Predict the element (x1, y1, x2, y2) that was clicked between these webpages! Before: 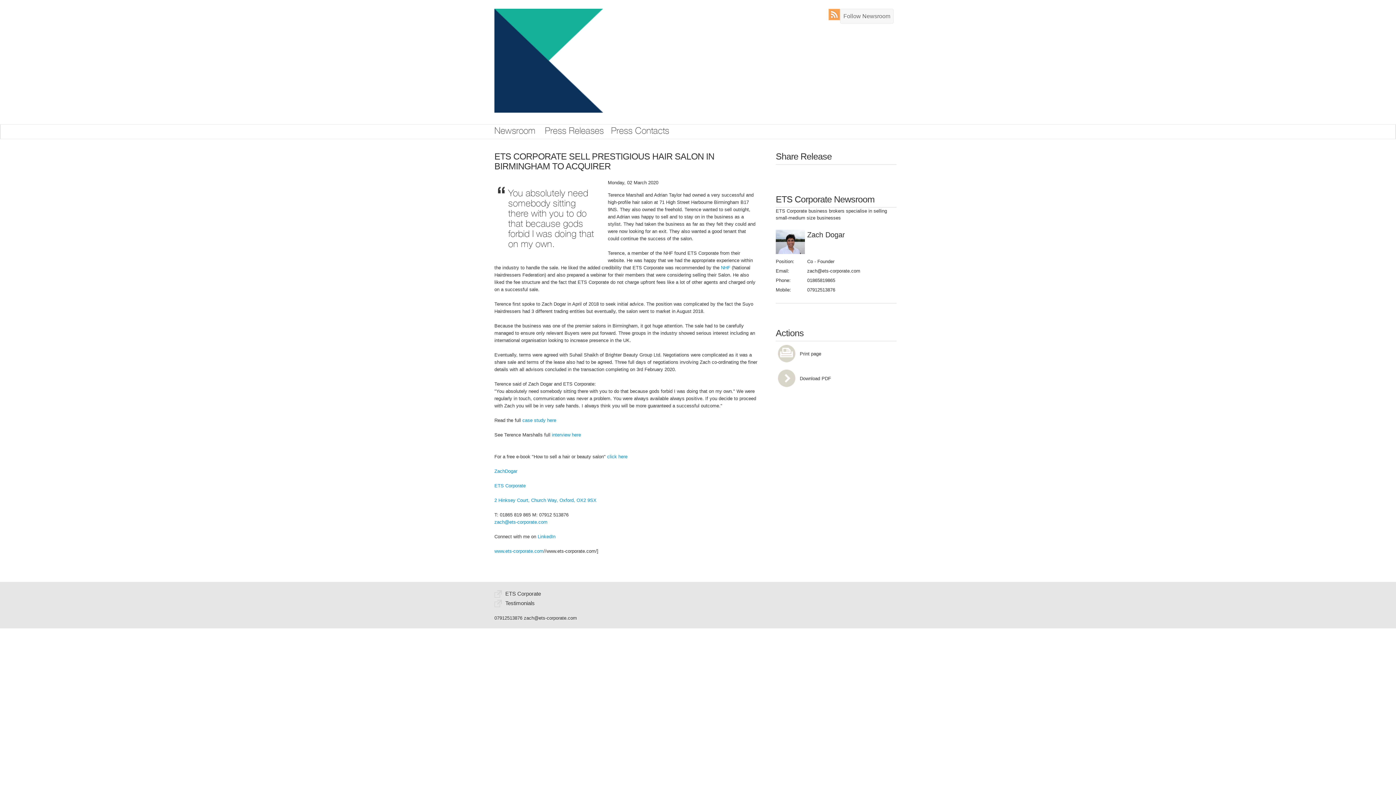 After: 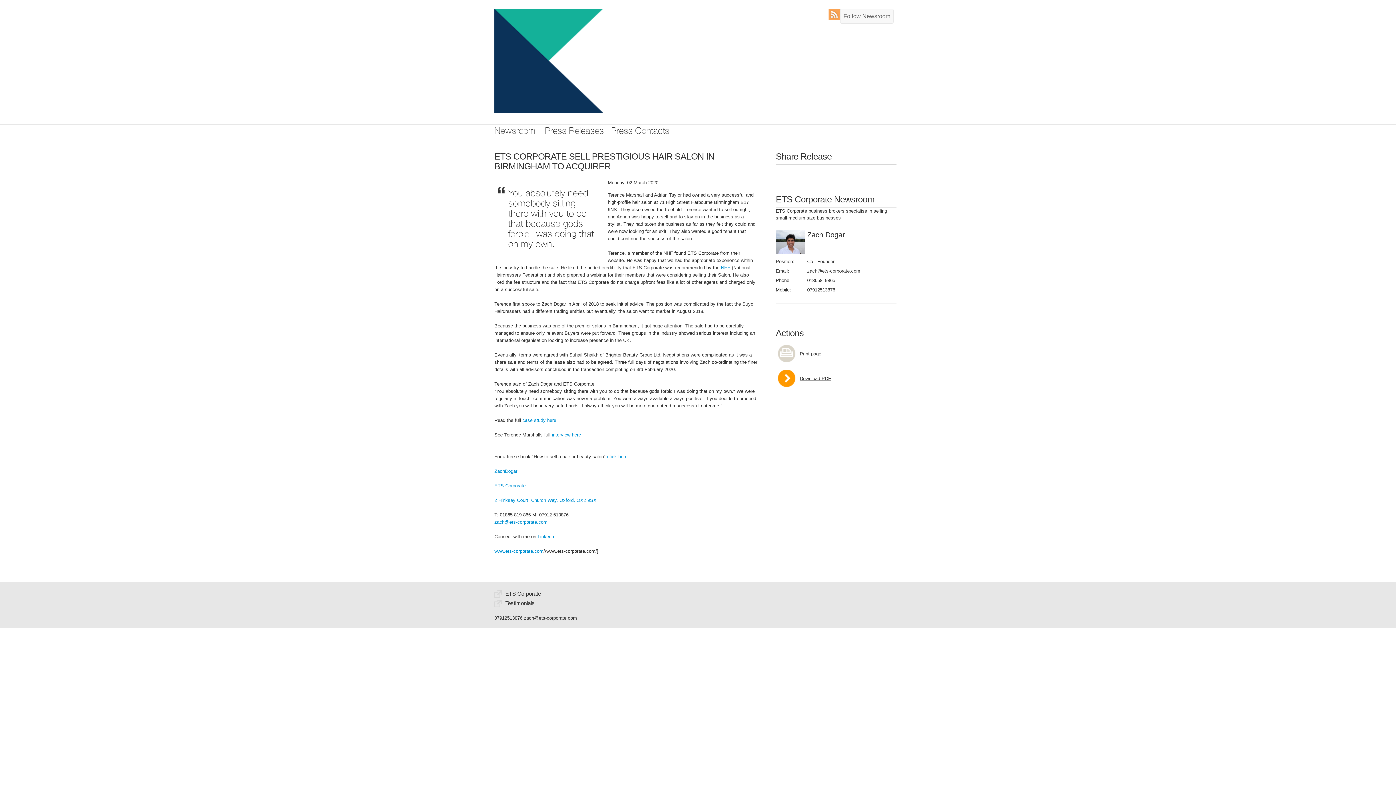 Action: bbox: (778, 369, 893, 387) label: Download PDF